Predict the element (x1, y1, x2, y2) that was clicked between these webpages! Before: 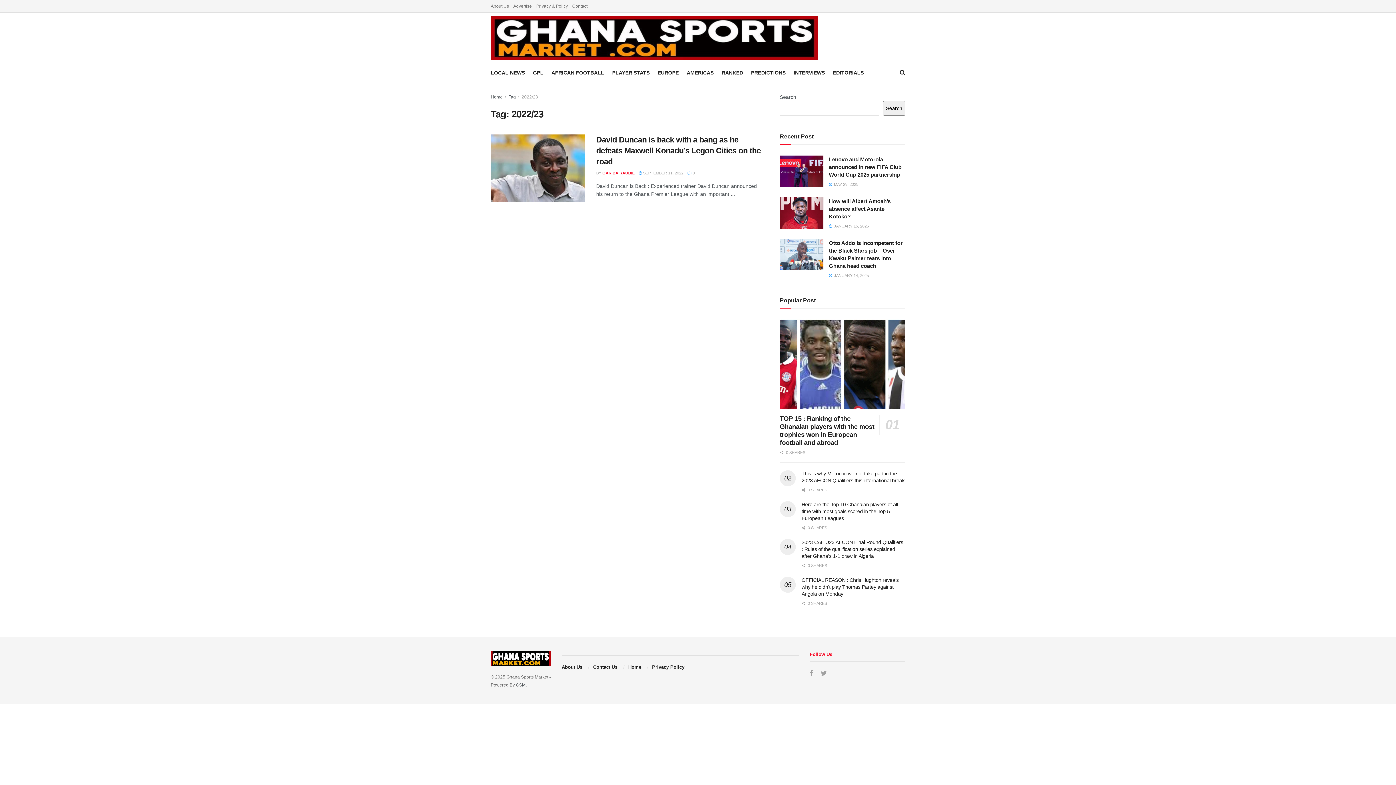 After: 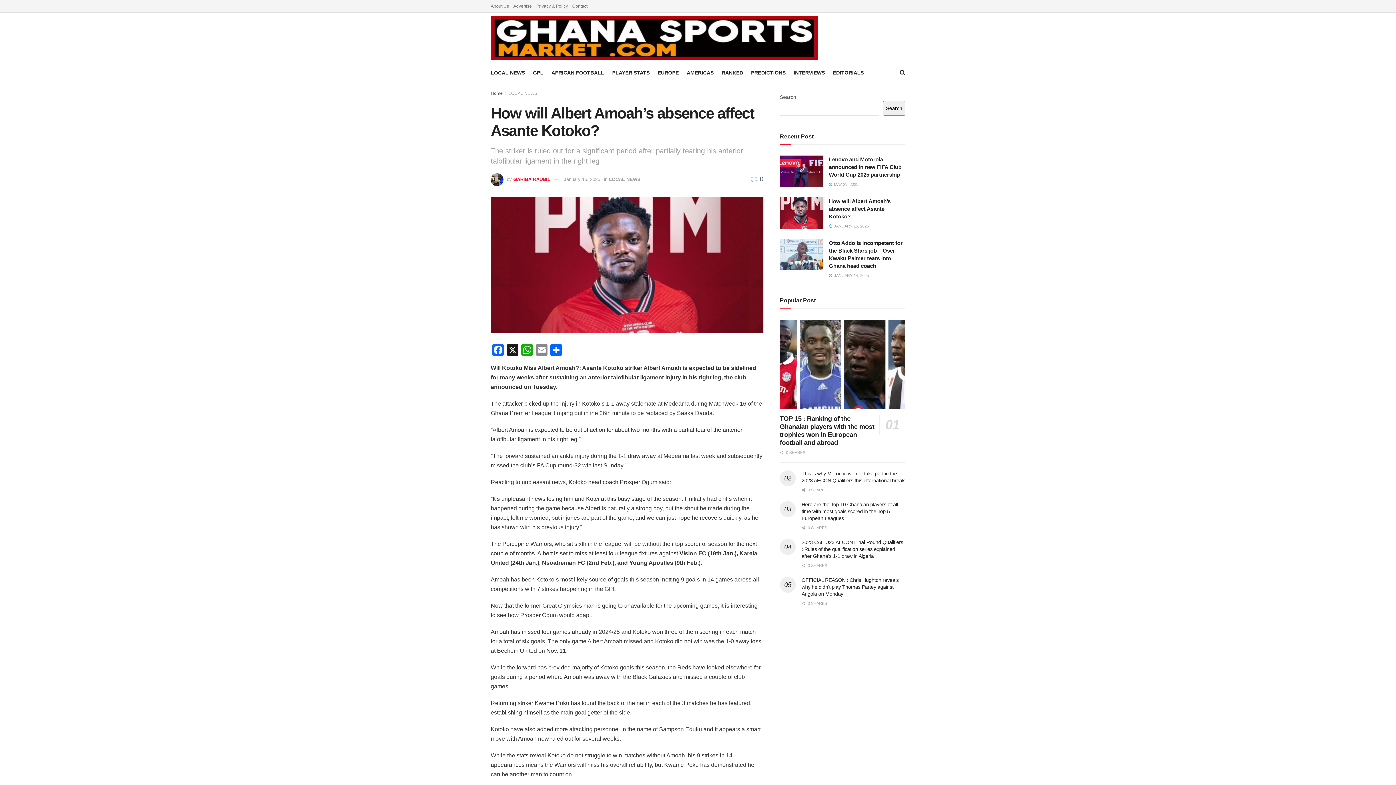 Action: bbox: (780, 197, 823, 228)